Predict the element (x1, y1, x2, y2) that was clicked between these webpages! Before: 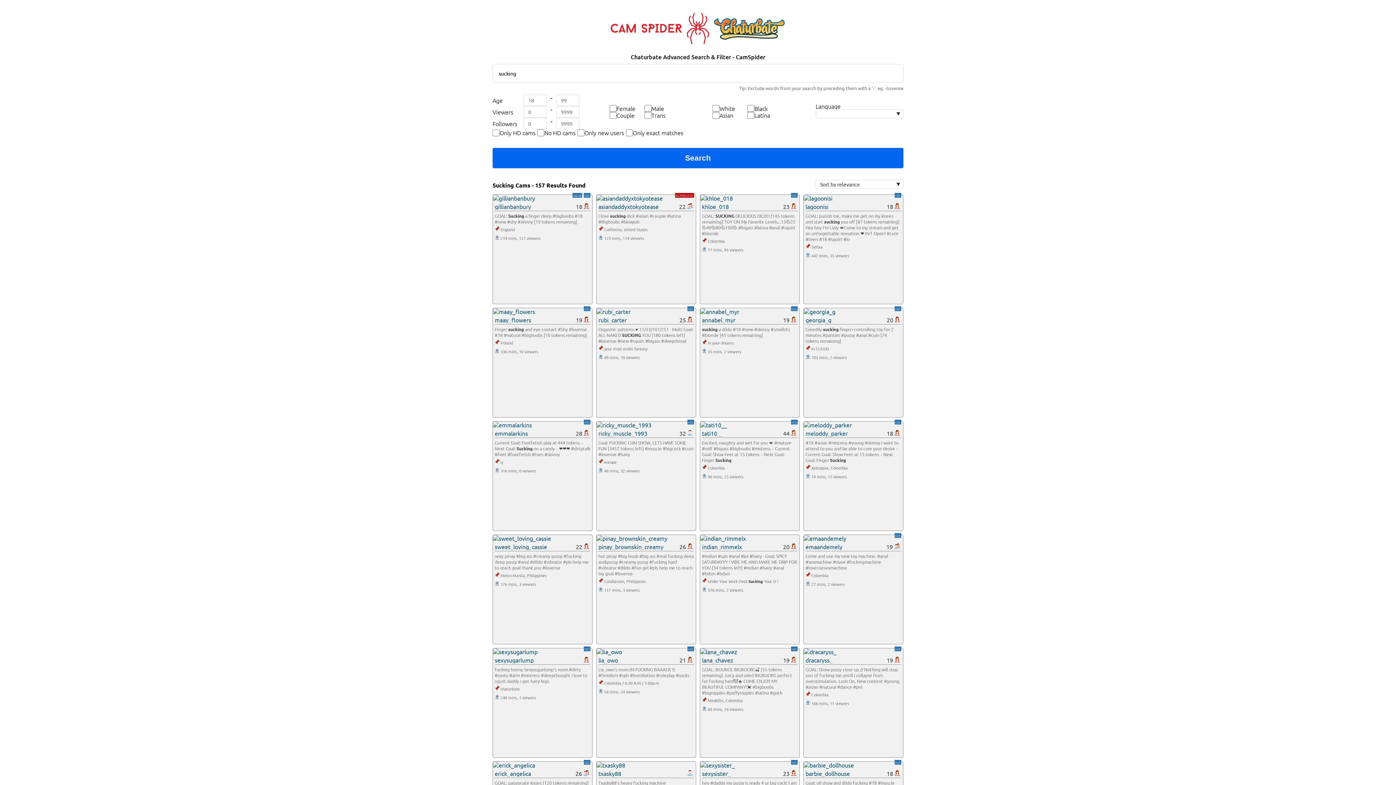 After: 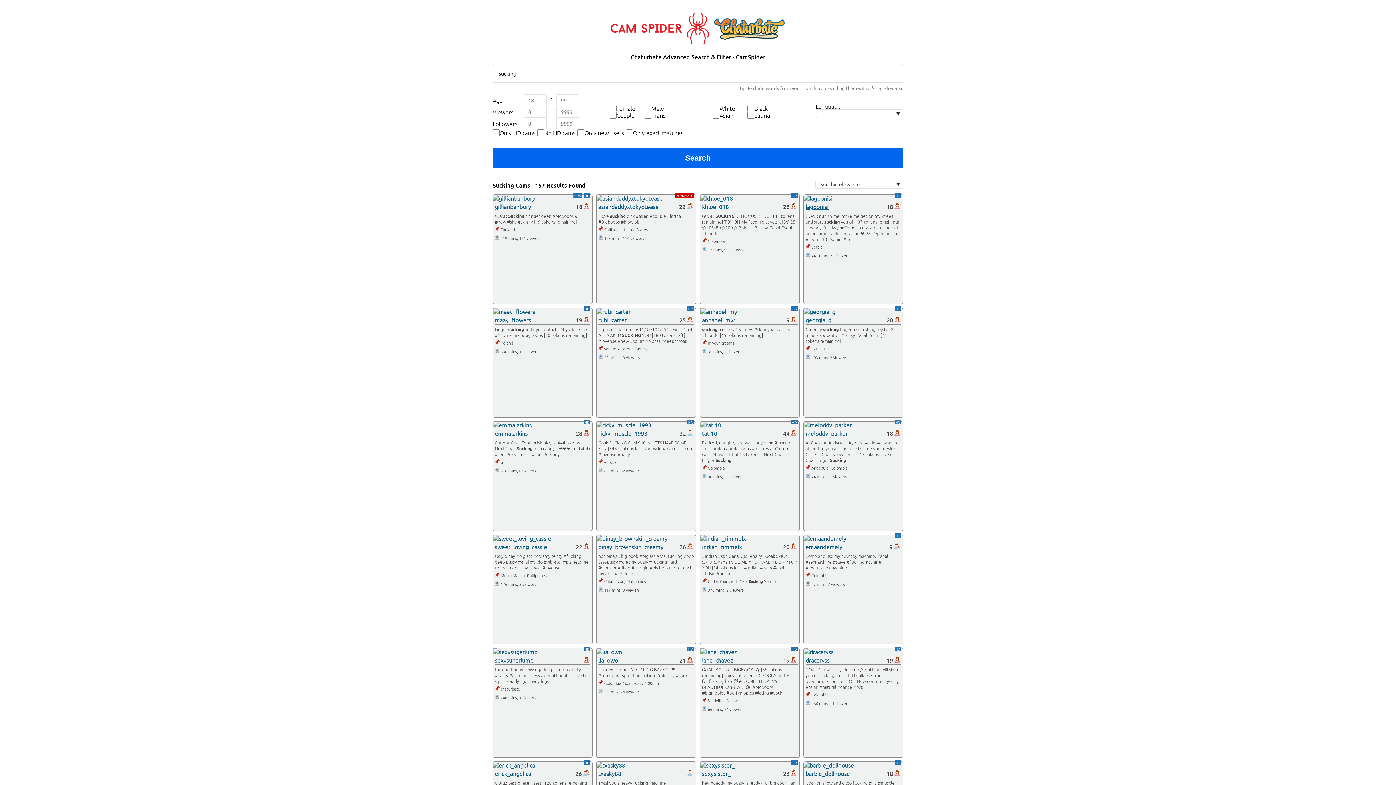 Action: label: lagoonisi bbox: (805, 202, 828, 210)